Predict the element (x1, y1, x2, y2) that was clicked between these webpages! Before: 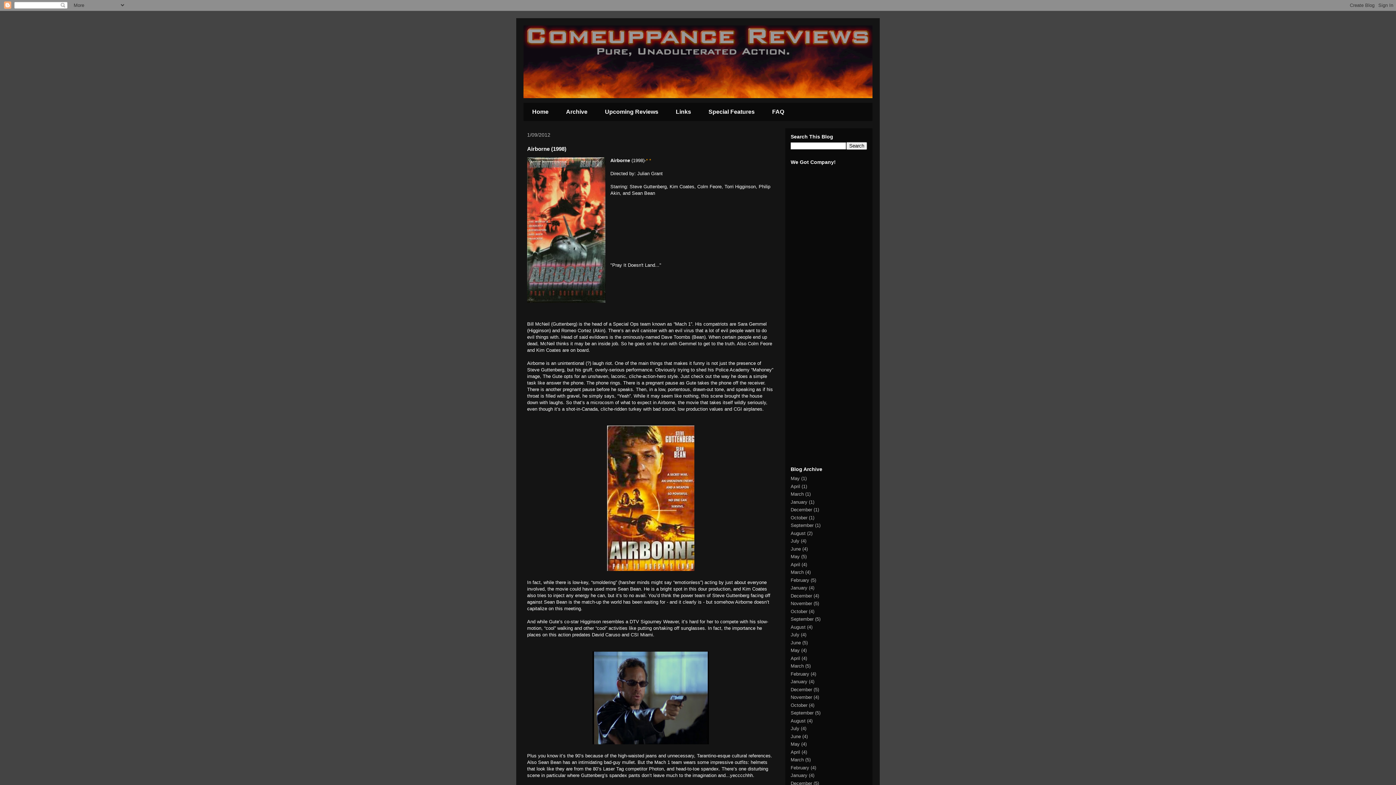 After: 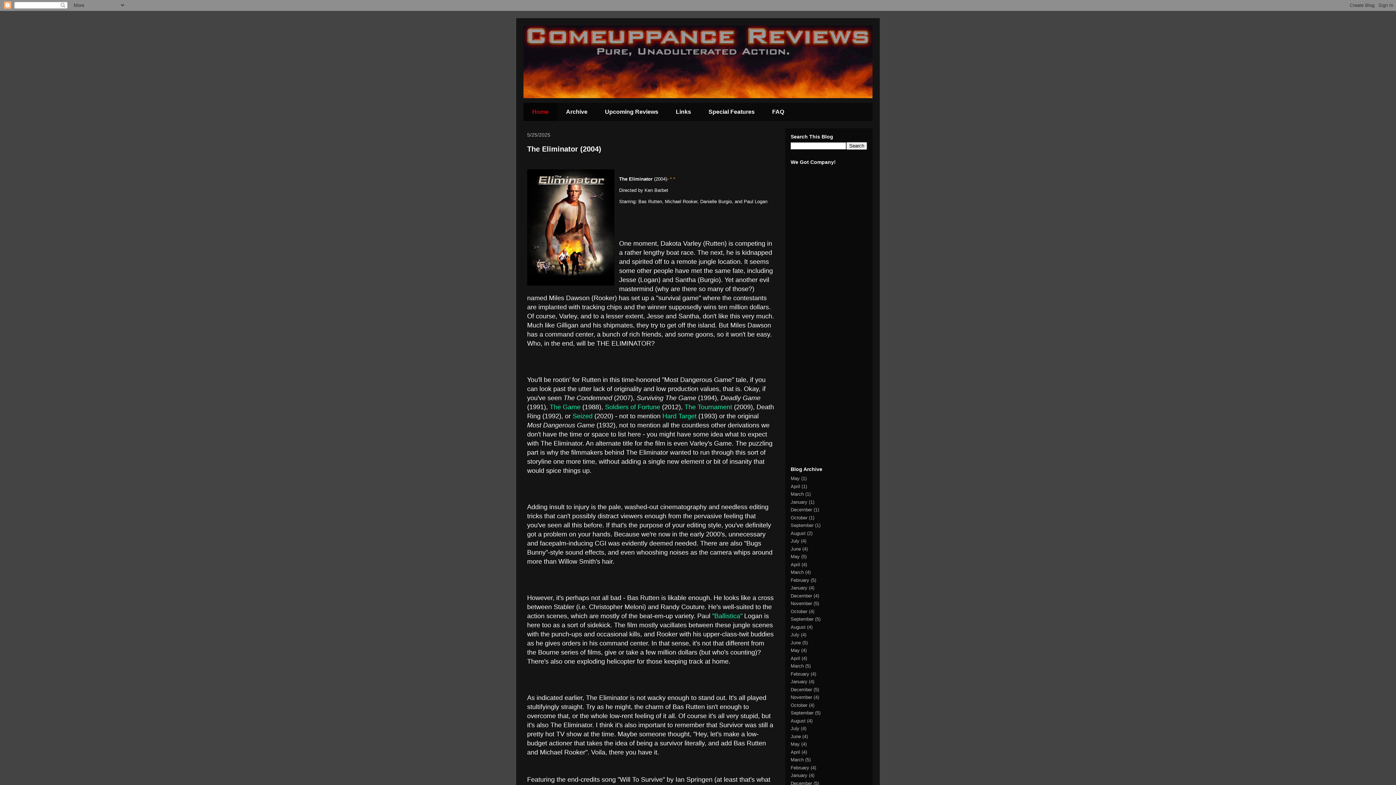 Action: label: Home bbox: (523, 102, 557, 121)